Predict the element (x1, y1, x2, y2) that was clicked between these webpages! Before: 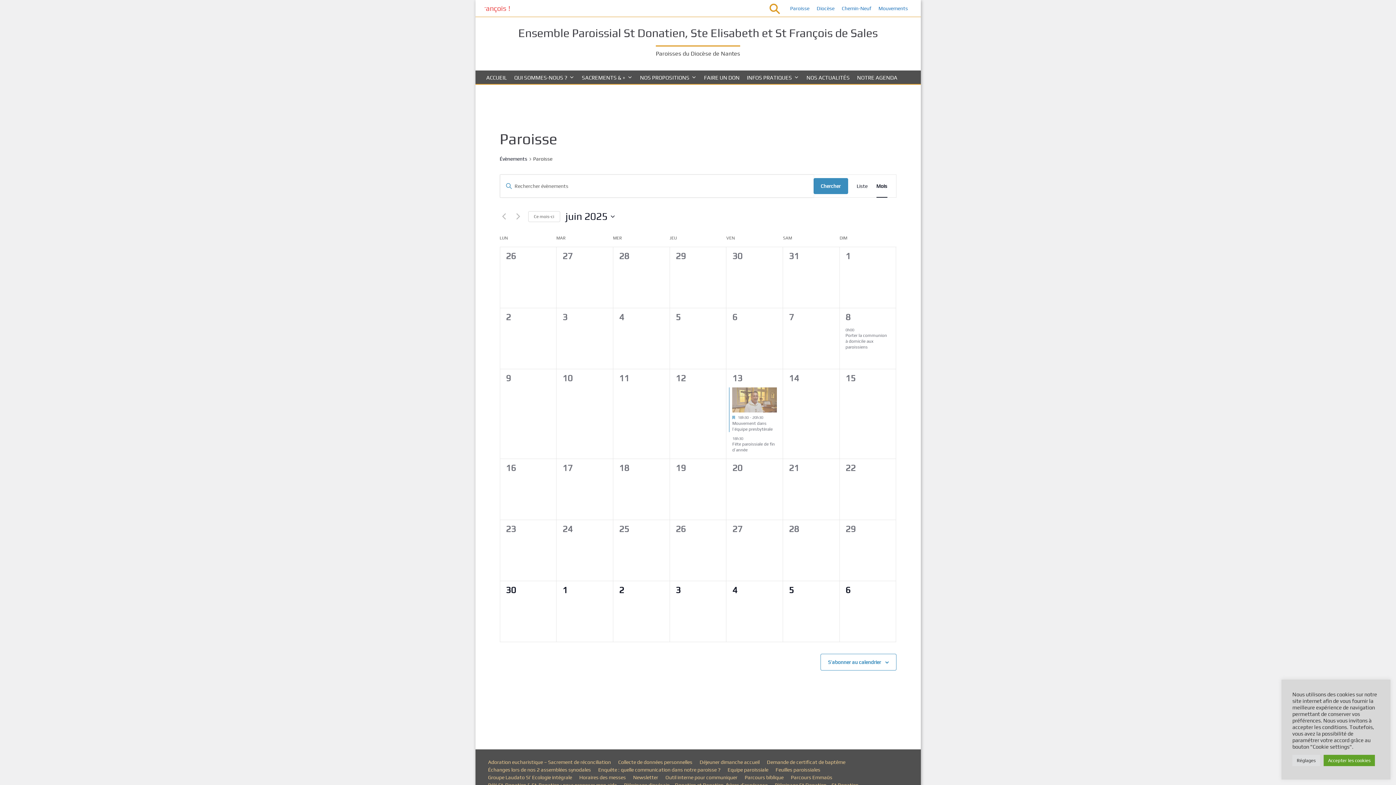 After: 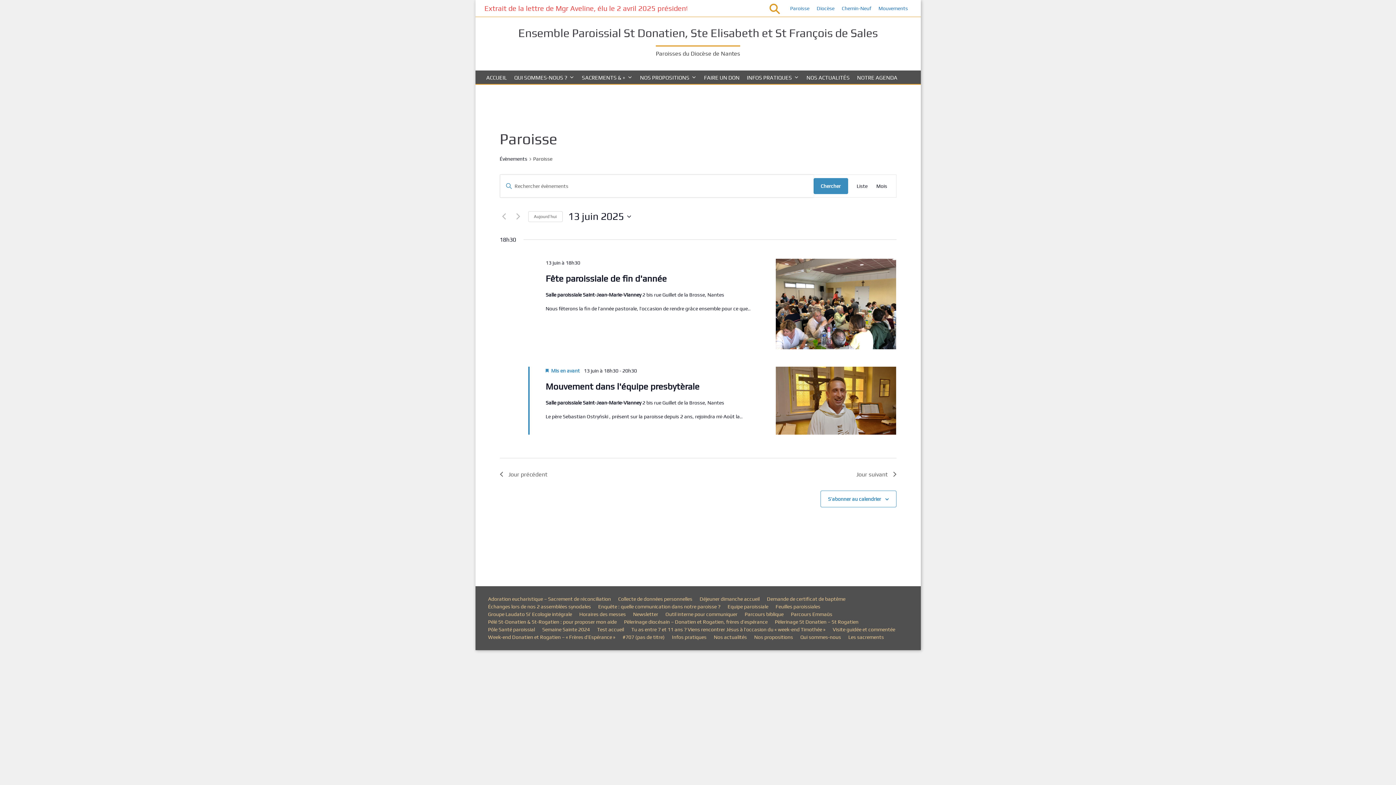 Action: label: 13 bbox: (732, 373, 742, 383)